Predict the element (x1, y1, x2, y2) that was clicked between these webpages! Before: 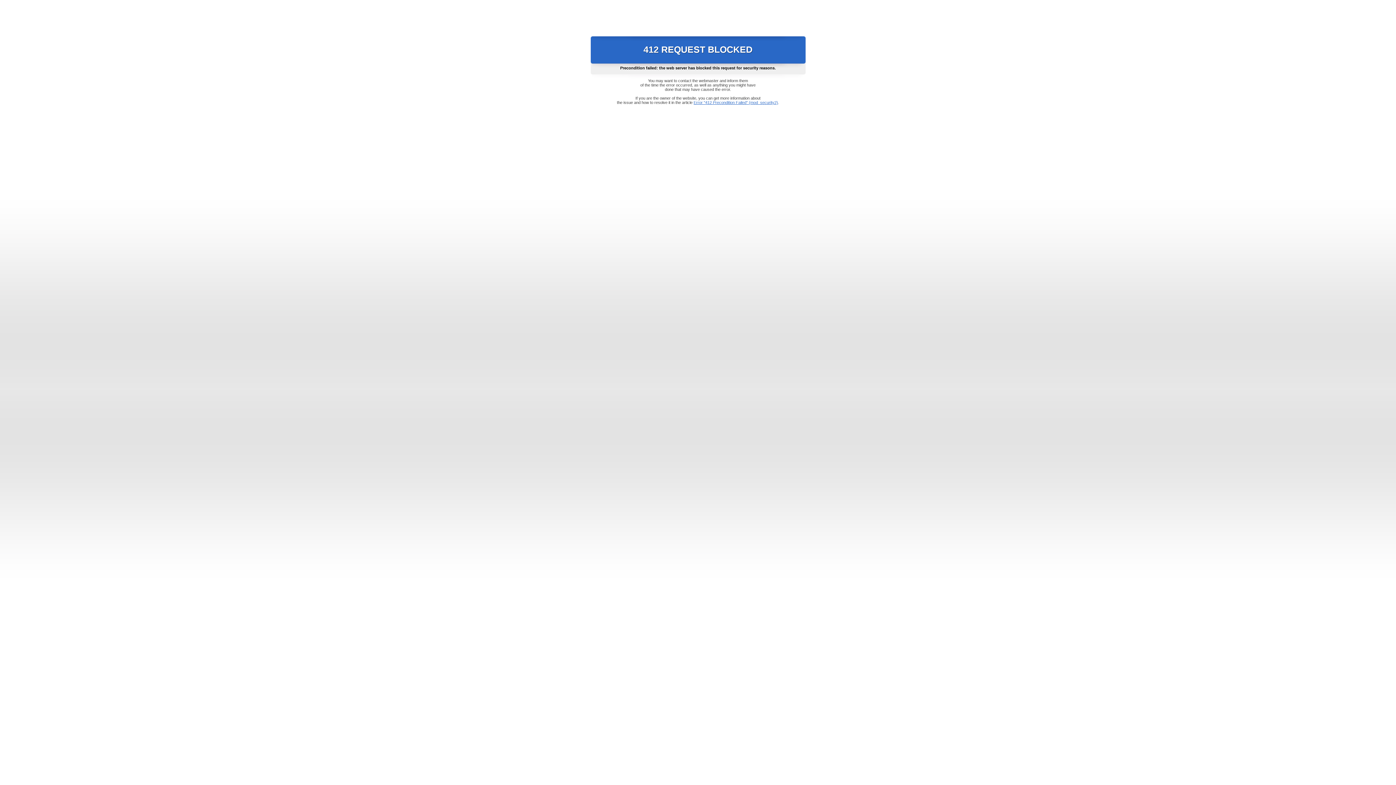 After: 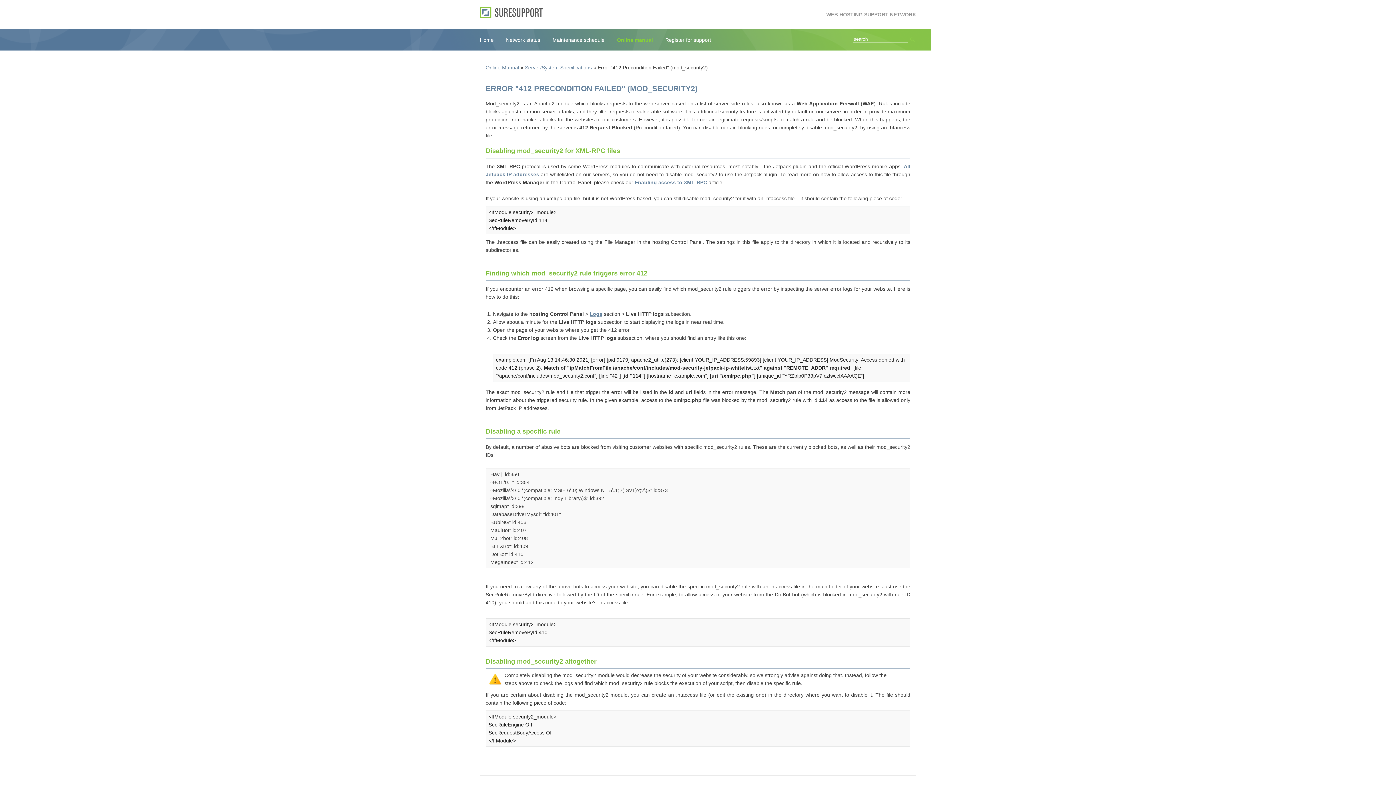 Action: bbox: (693, 100, 778, 104) label: Error "412 Precondition Failed" (mod_security2)